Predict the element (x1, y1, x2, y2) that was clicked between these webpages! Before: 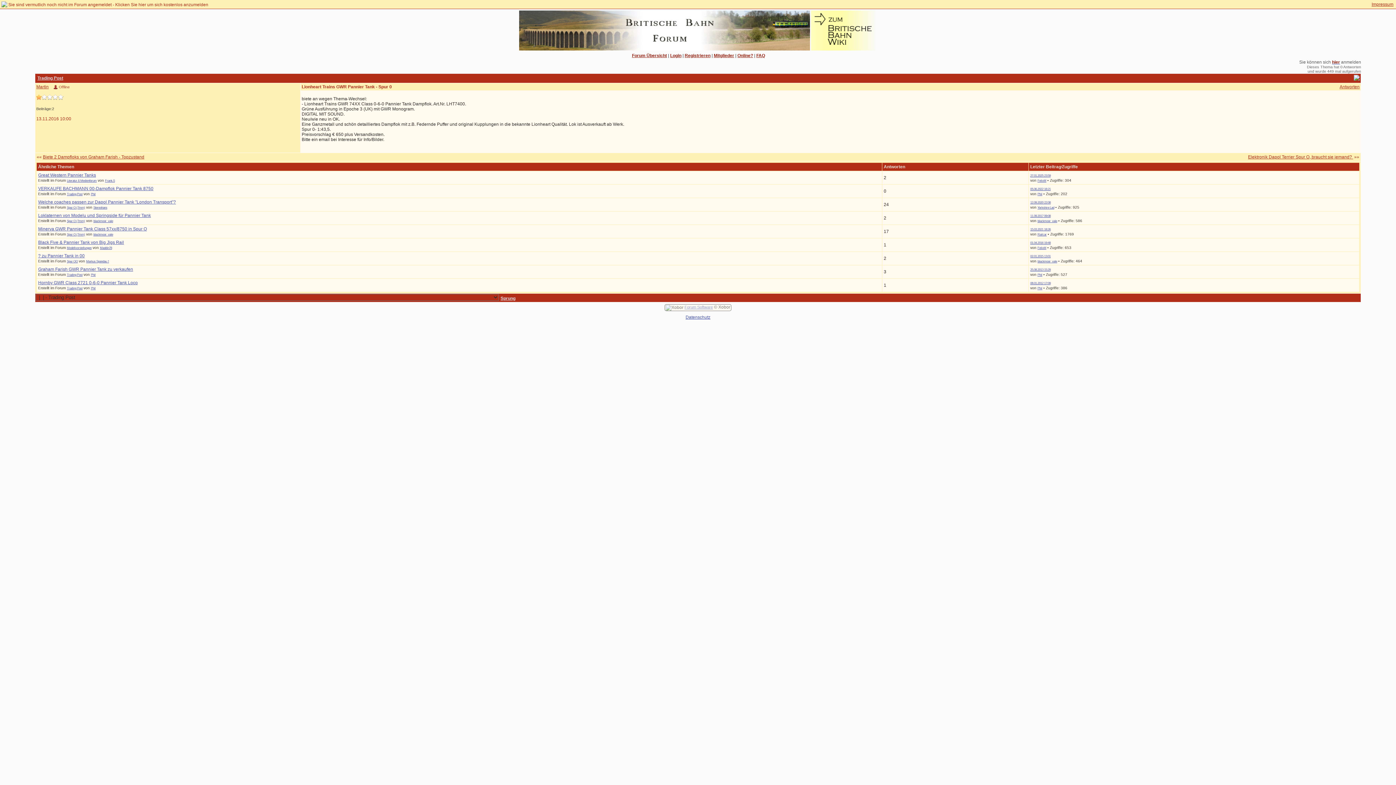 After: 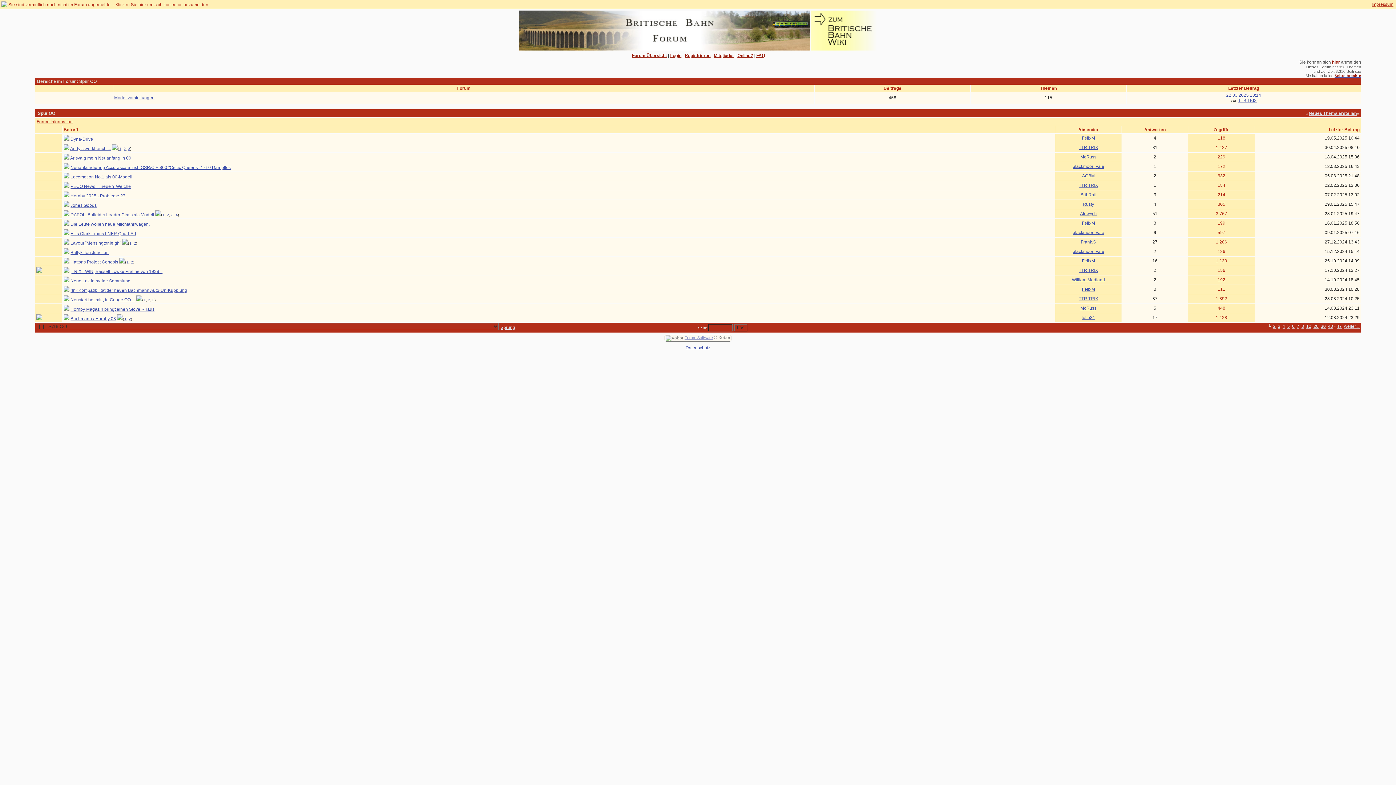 Action: bbox: (66, 259, 77, 263) label: Spur OO